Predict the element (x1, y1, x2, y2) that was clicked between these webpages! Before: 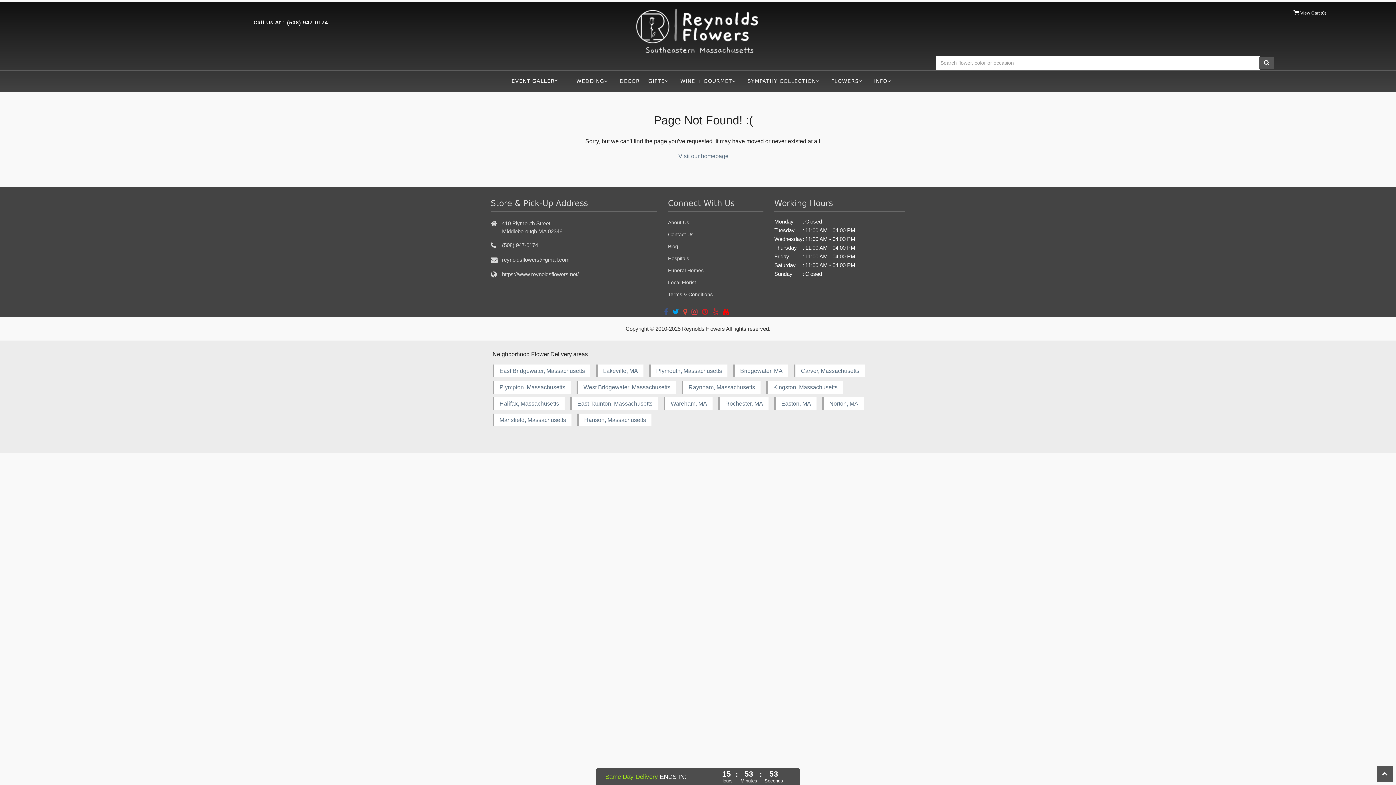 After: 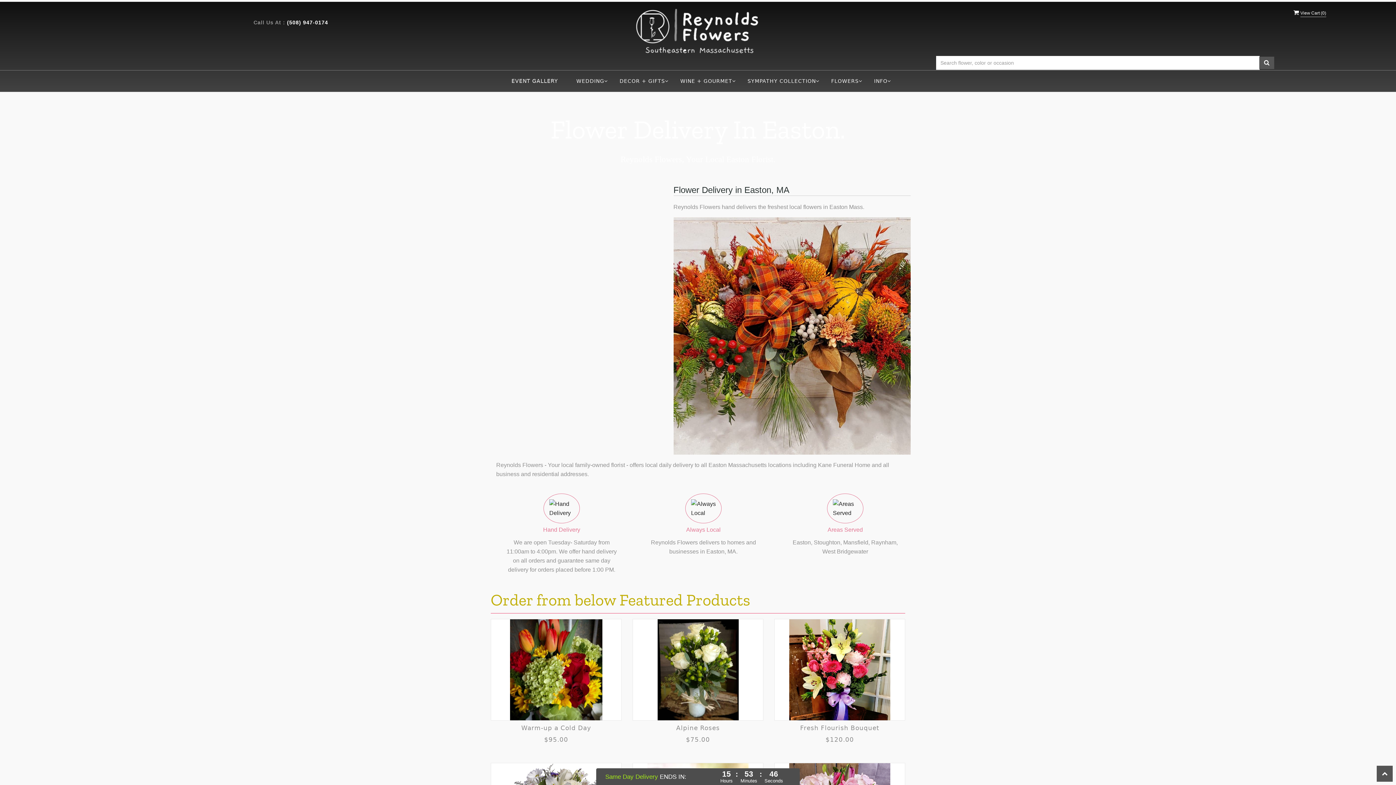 Action: label: Easton, MA bbox: (774, 397, 816, 410)